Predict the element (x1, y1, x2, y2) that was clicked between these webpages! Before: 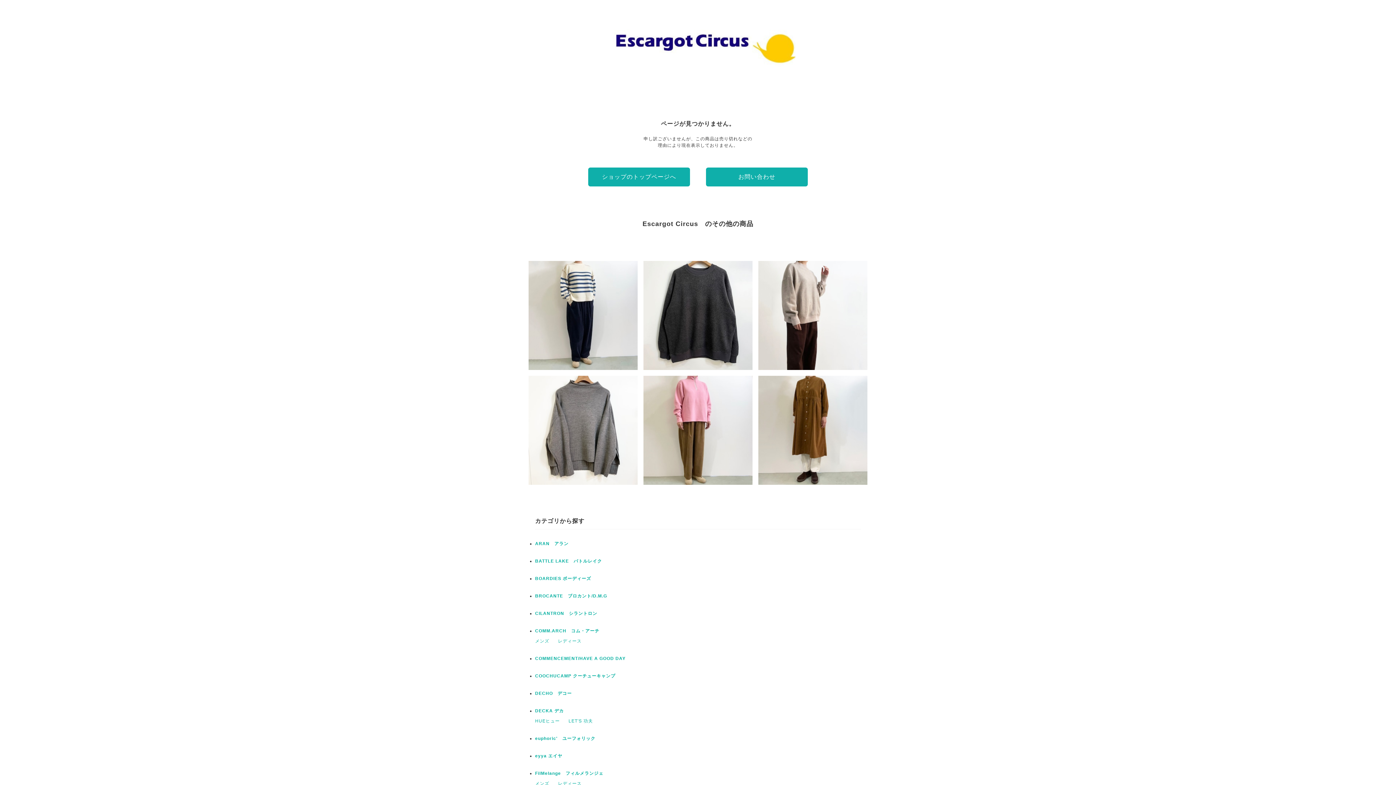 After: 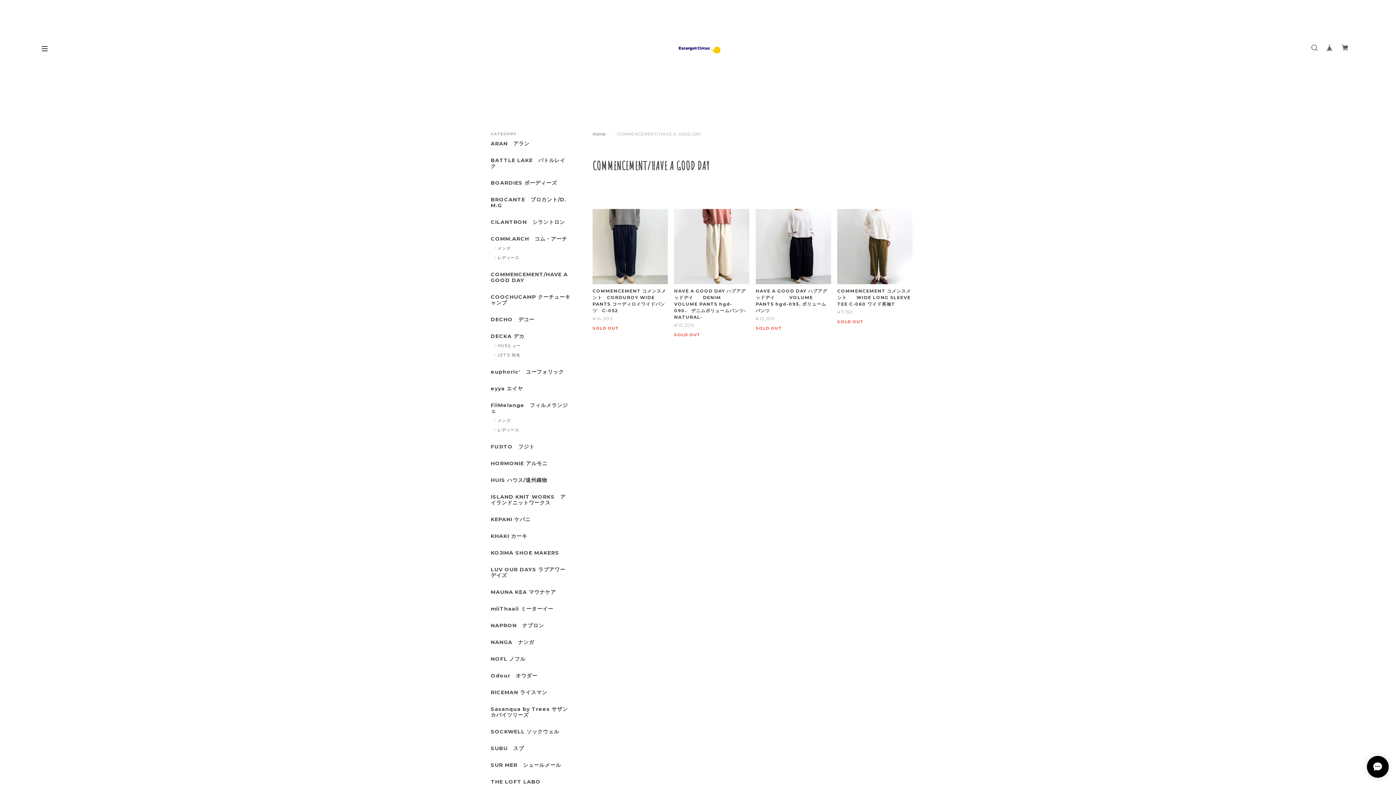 Action: label: COMMENCEMENT/HAVE A GOOD DAY bbox: (535, 656, 625, 661)